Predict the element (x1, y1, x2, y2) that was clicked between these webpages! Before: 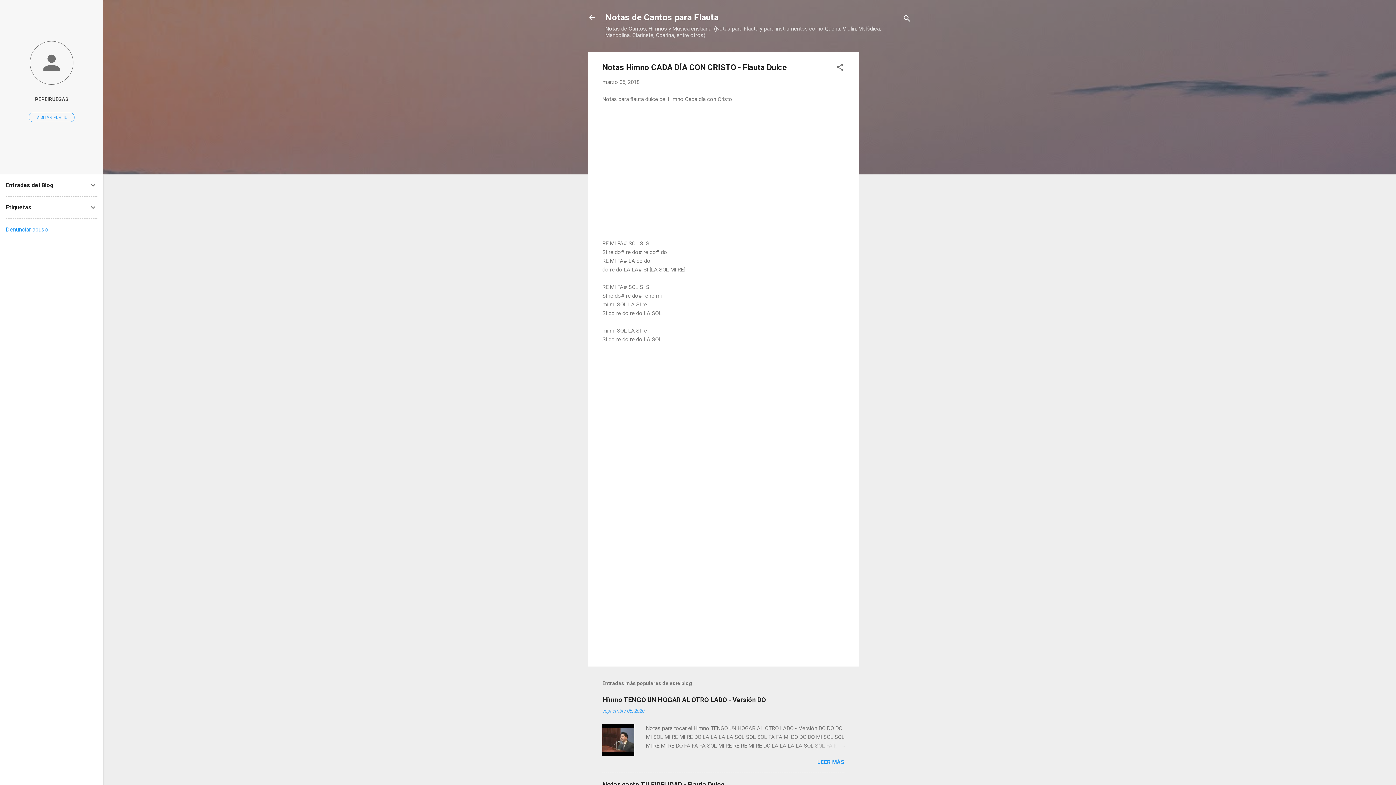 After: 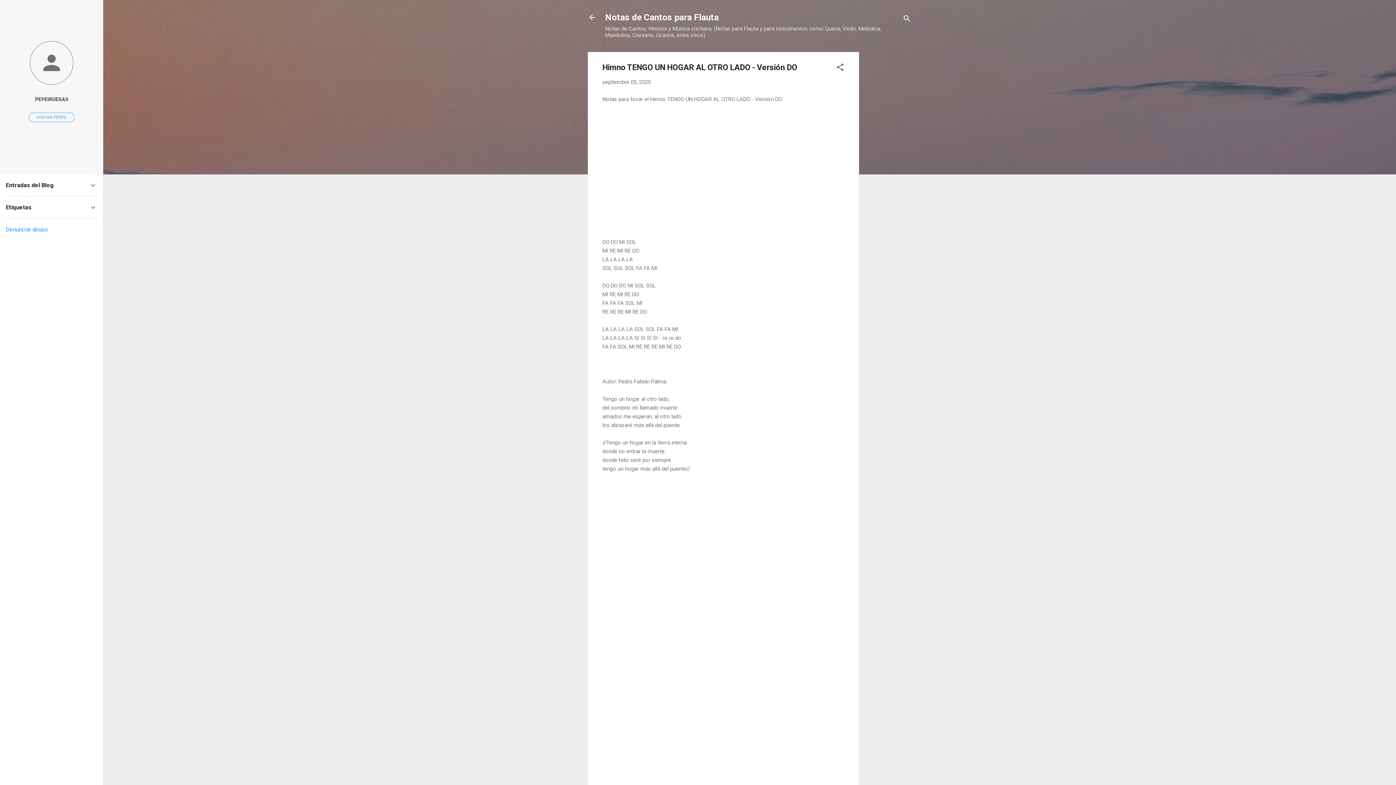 Action: bbox: (602, 708, 644, 714) label: septiembre 05, 2020